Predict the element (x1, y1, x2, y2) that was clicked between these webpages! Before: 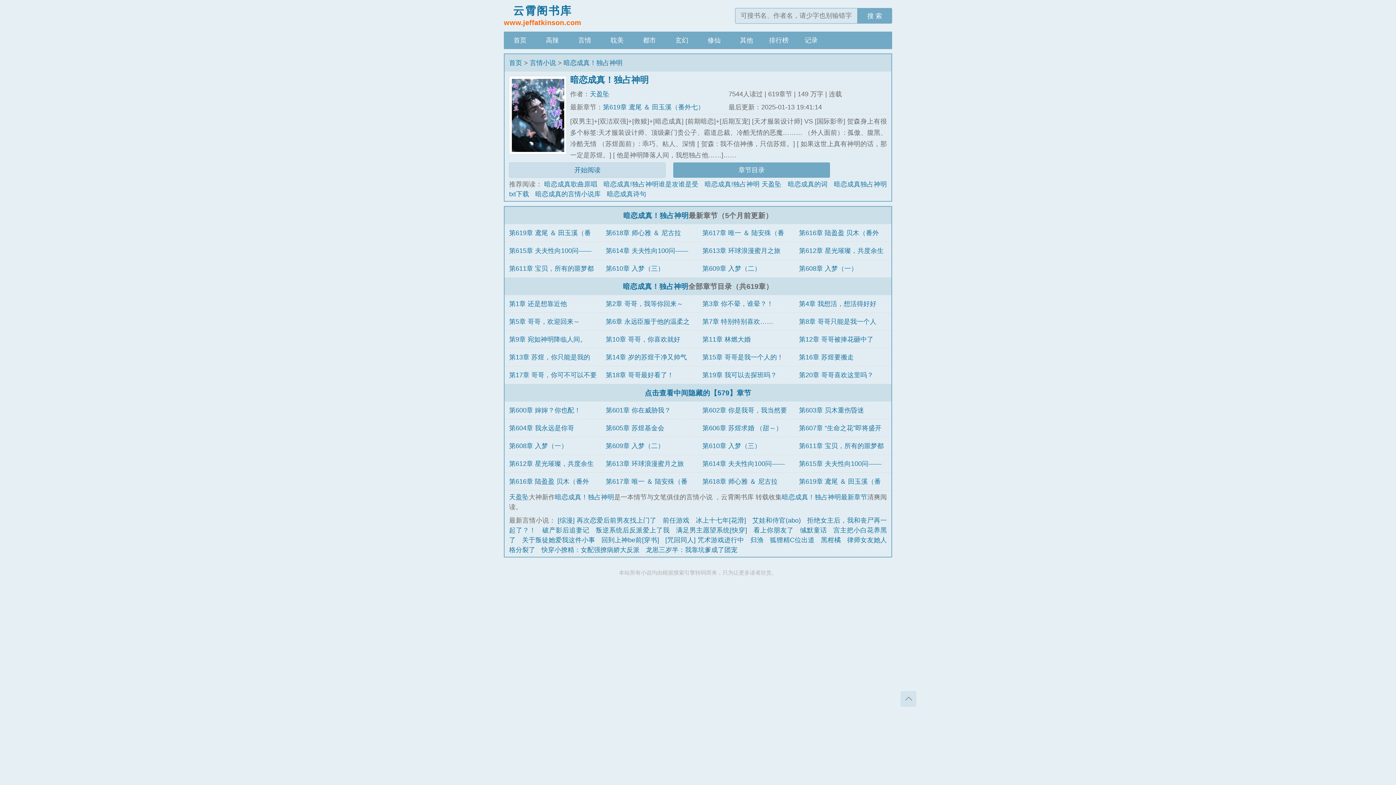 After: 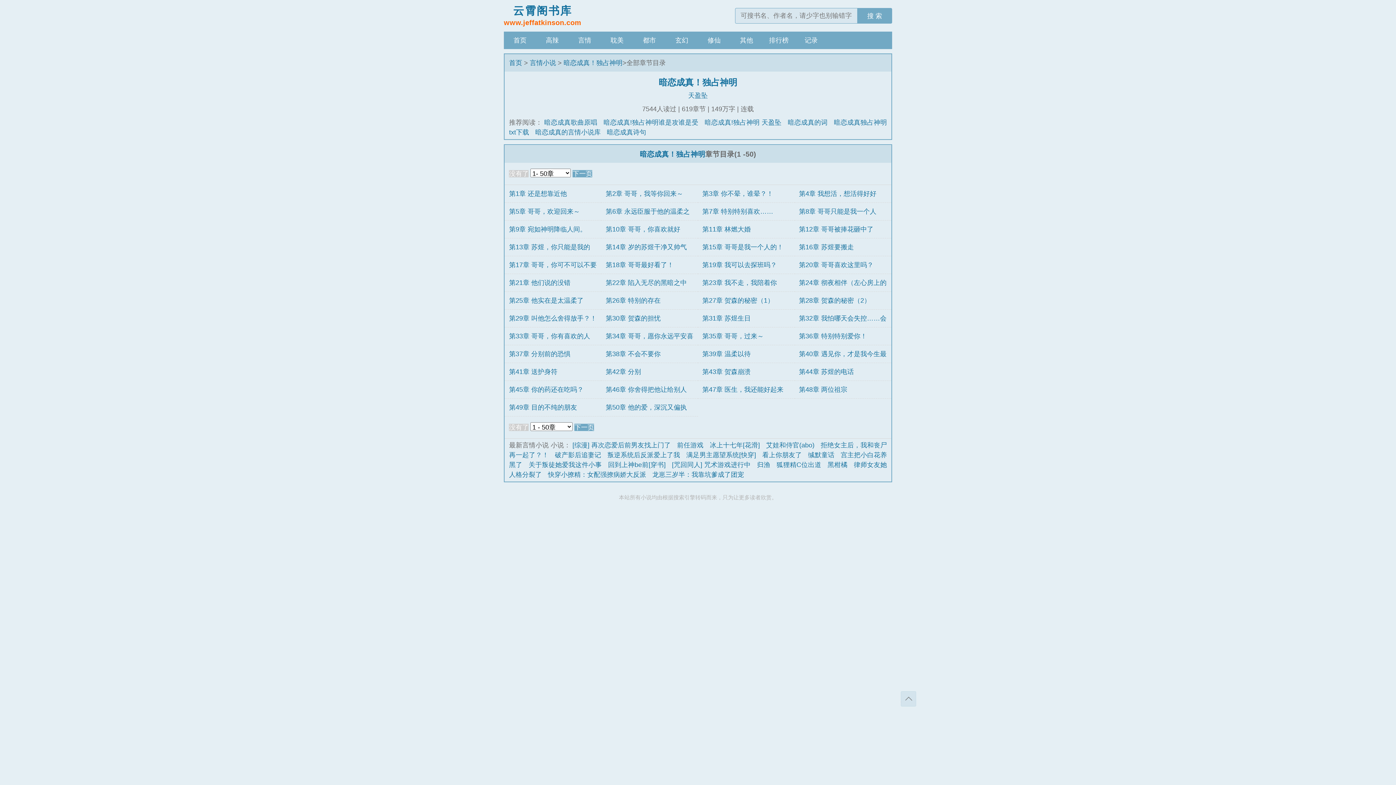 Action: label: 暗恋成真！独占神明 bbox: (623, 282, 688, 290)